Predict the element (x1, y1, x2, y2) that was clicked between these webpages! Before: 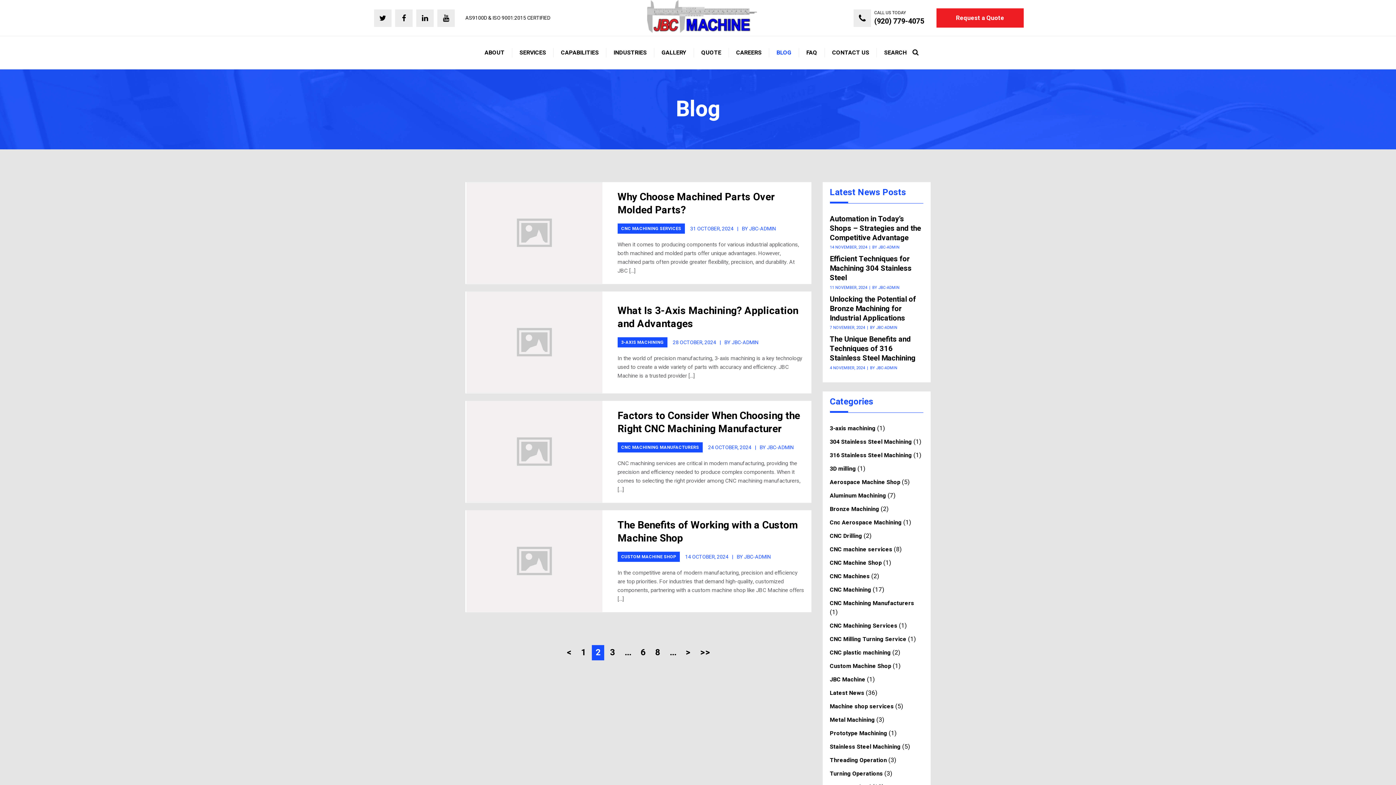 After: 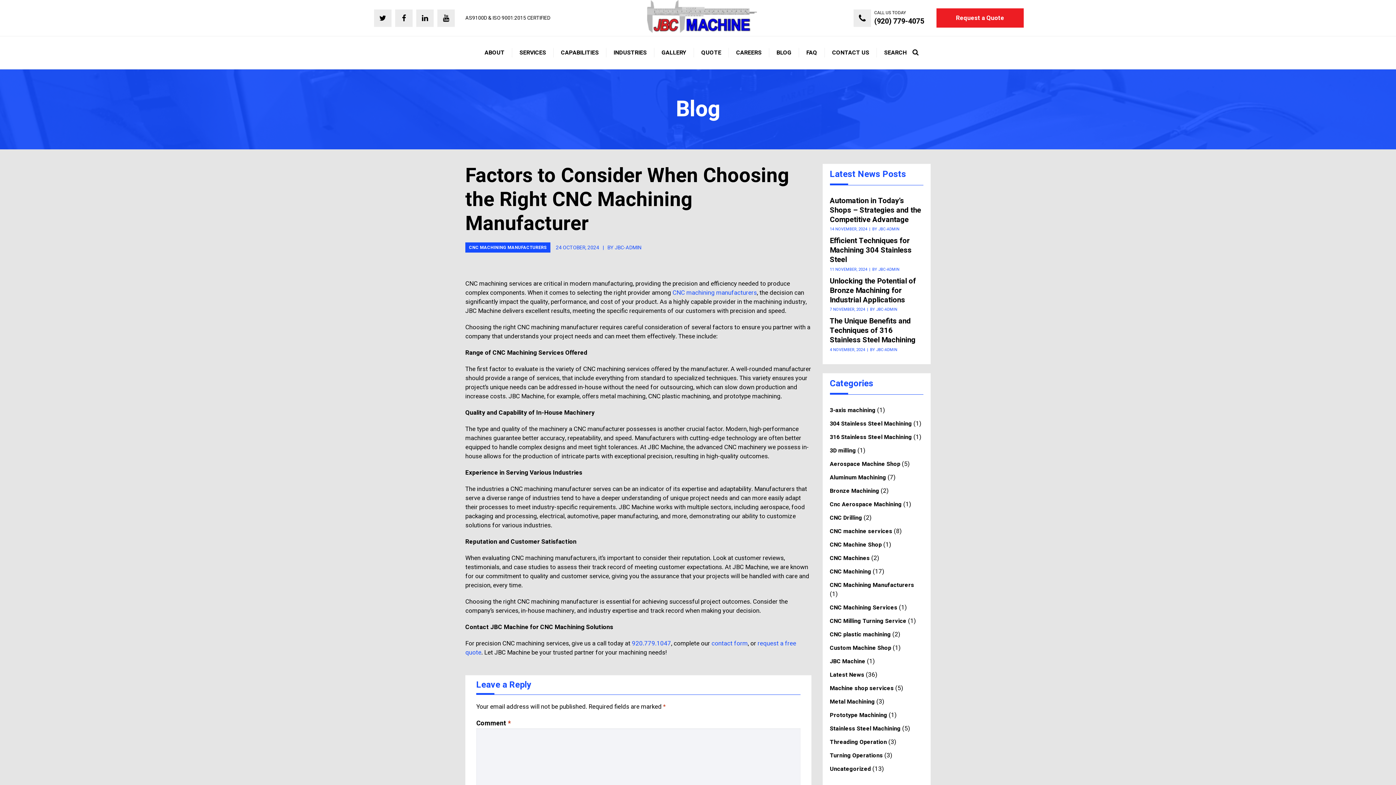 Action: label: Factors to Consider When Choosing the Right CNC Machining Manufacturer bbox: (617, 408, 800, 436)